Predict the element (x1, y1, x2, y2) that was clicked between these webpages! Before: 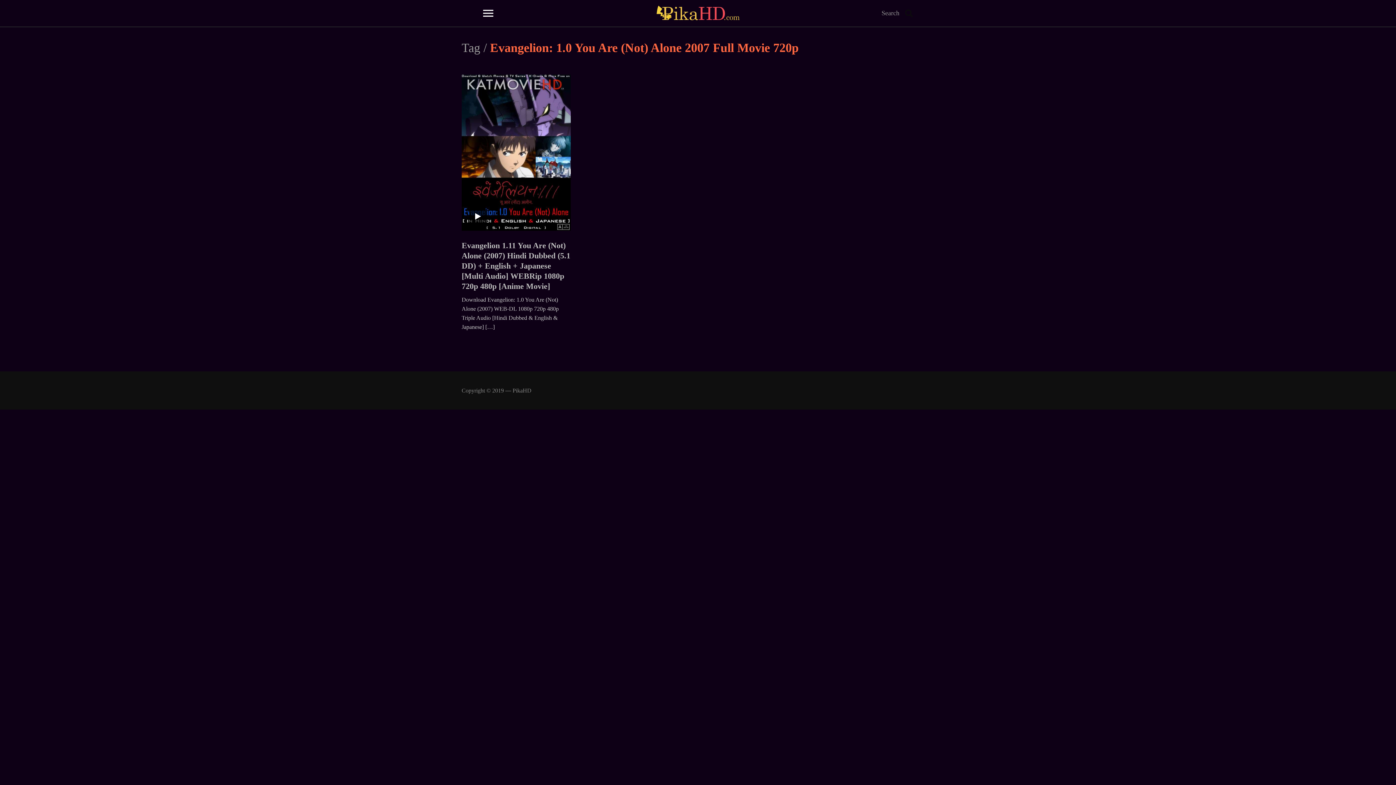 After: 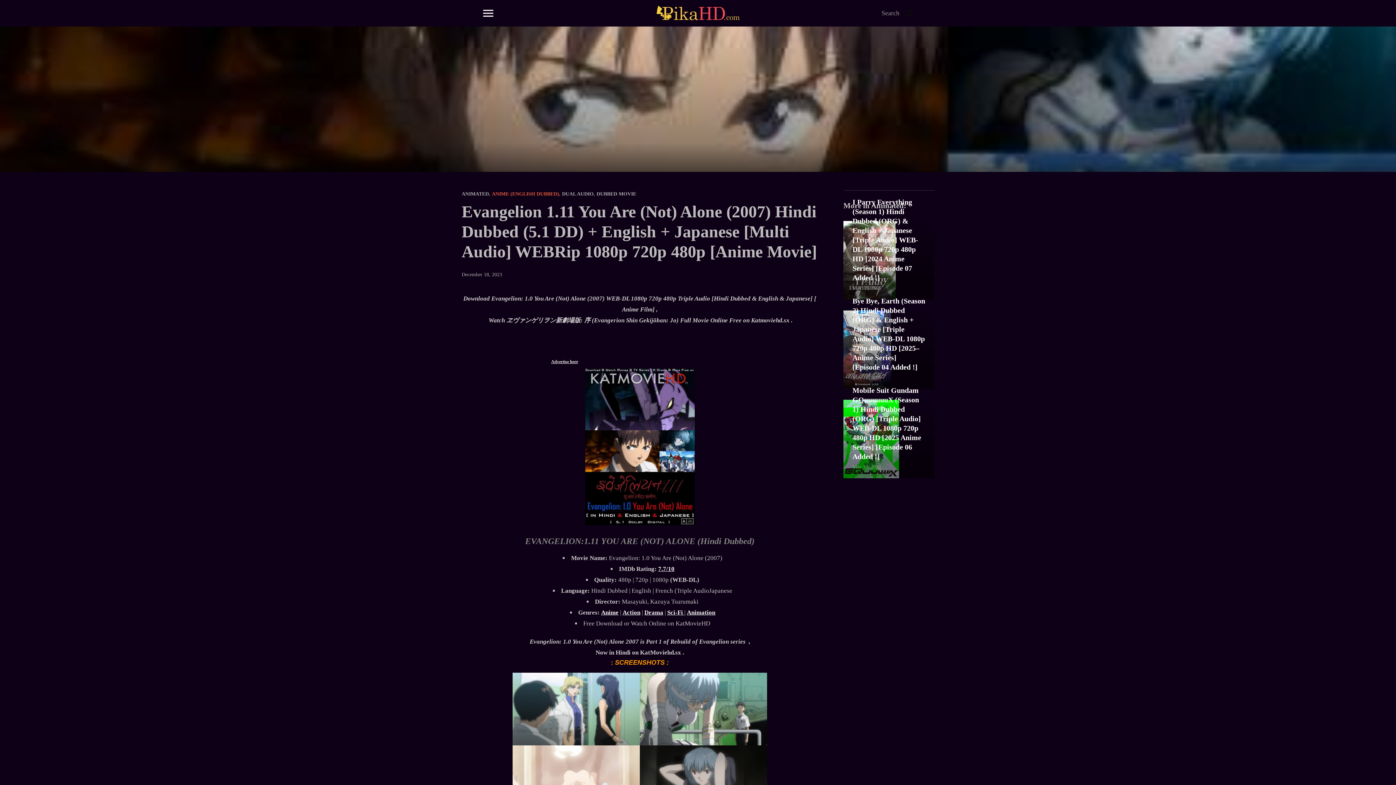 Action: bbox: (461, 241, 570, 290) label: Evangelion 1.11 You Are (Not) Alone (2007) Hindi Dubbed (5.1 DD) + English + Japanese [Multi Audio] WEBRip 1080p 720p 480p [Anime Movie]